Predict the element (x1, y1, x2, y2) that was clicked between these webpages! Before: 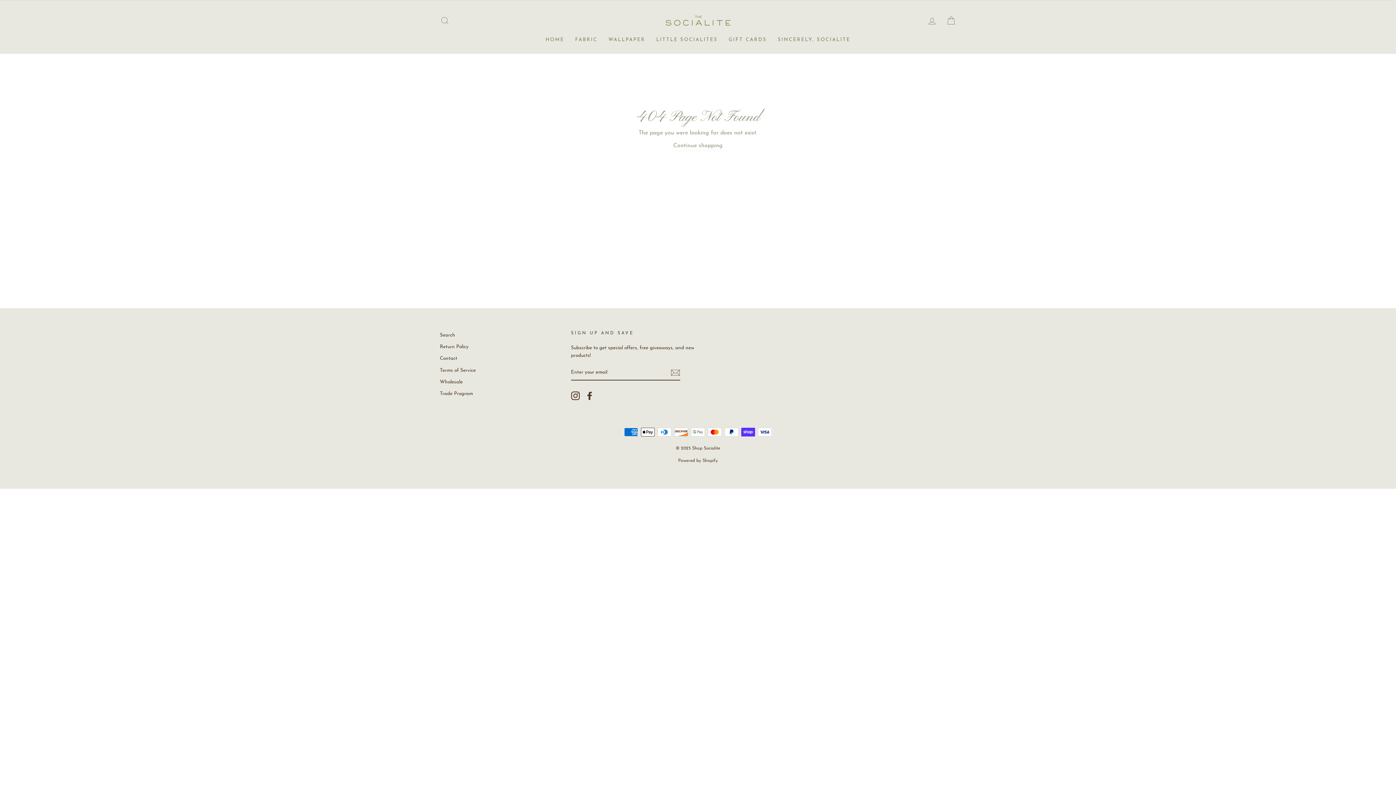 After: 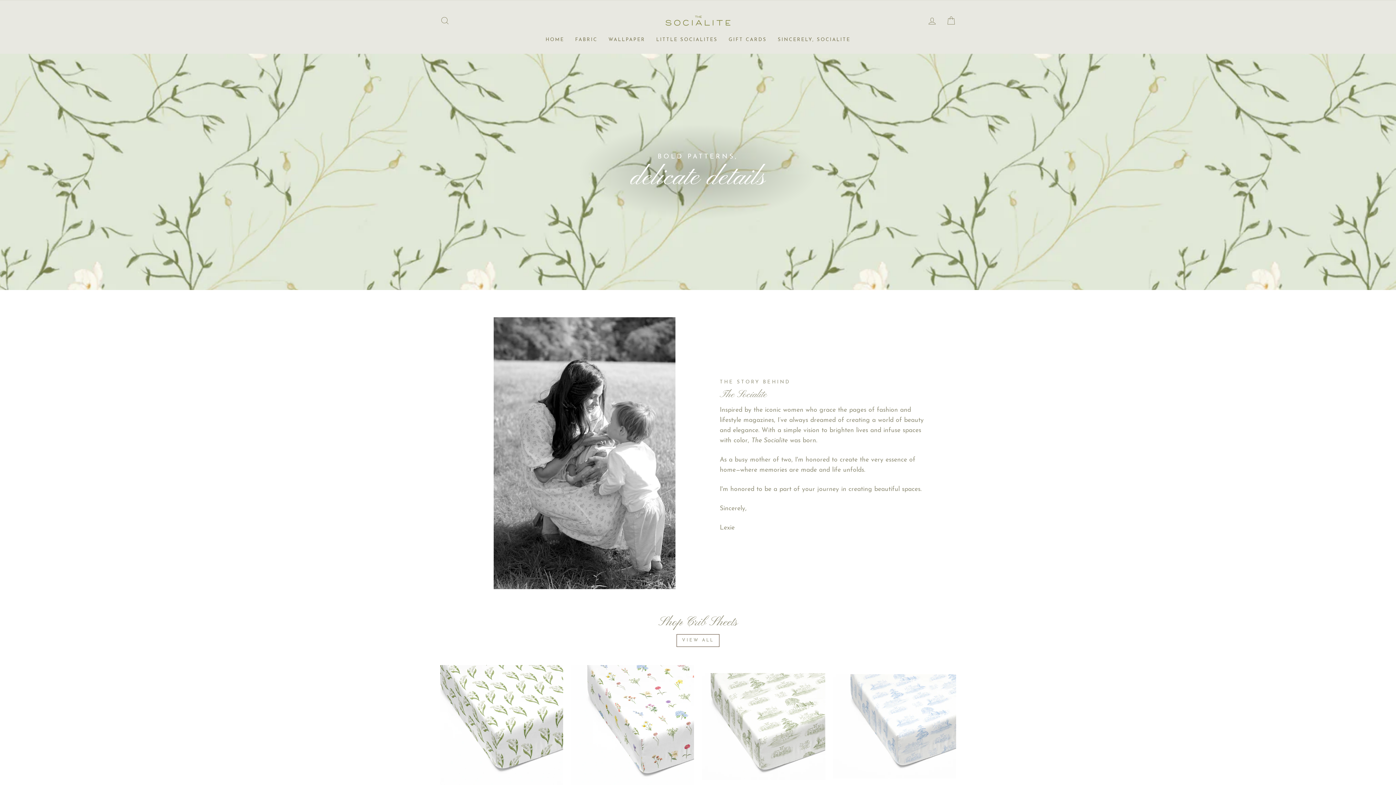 Action: label: Continue shopping bbox: (673, 141, 722, 150)